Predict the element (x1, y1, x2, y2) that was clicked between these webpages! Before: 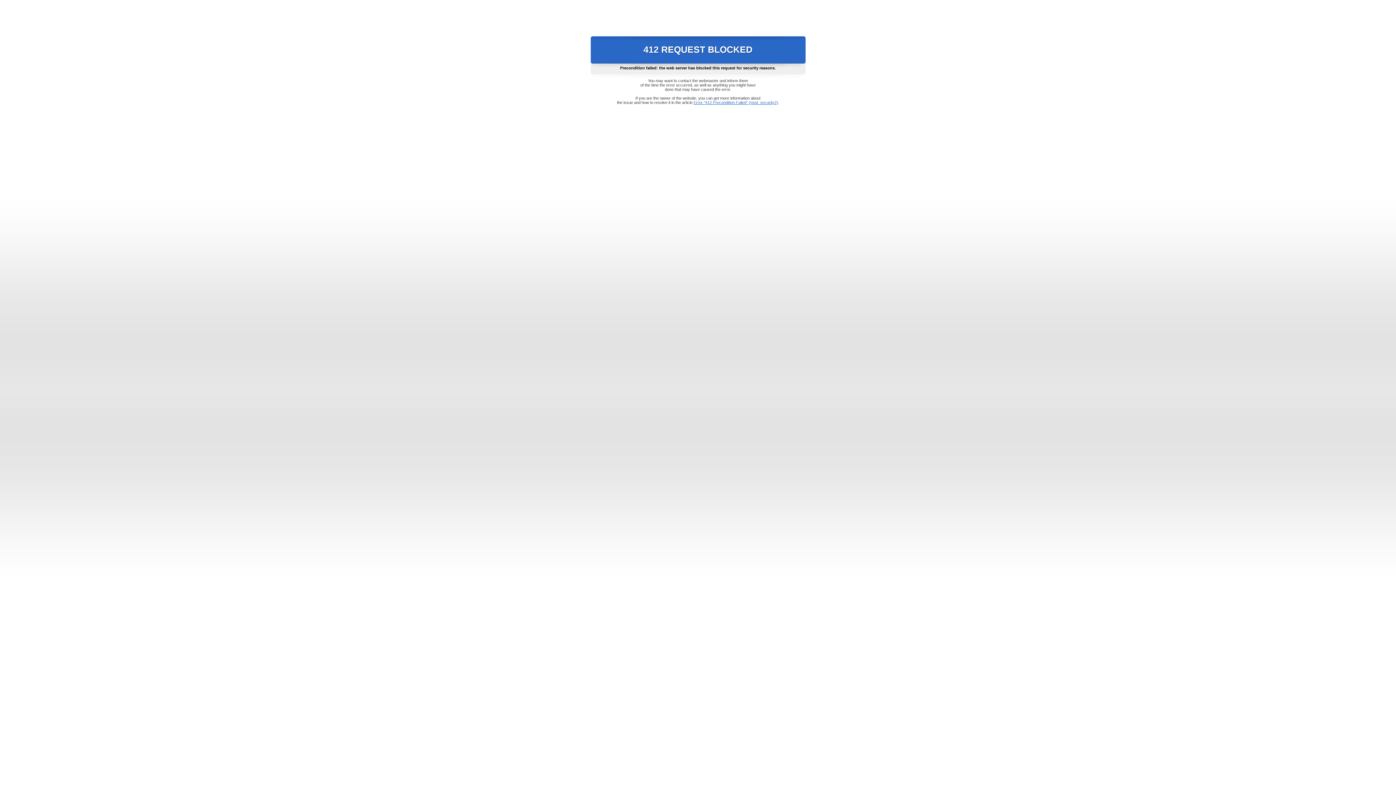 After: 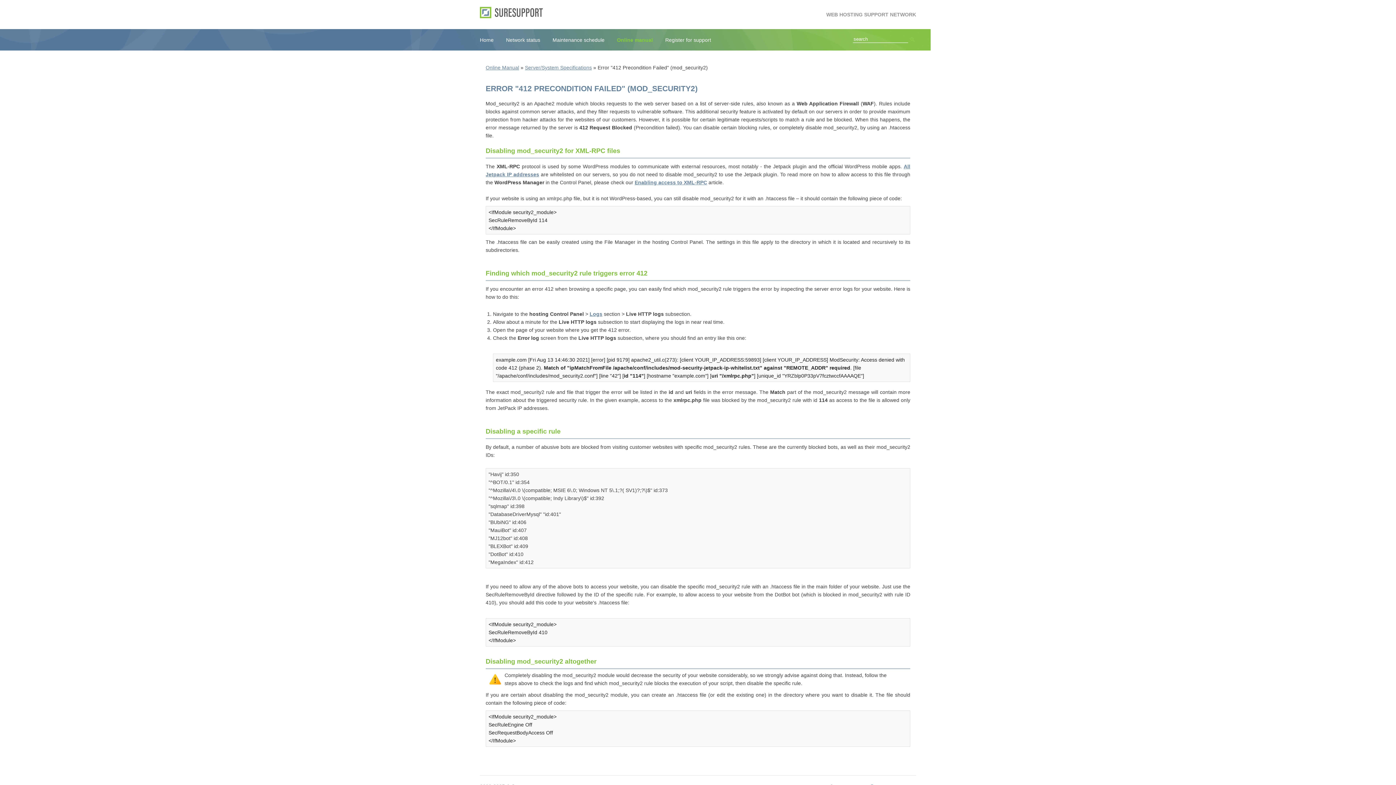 Action: bbox: (693, 100, 778, 104) label: Error "412 Precondition Failed" (mod_security2)